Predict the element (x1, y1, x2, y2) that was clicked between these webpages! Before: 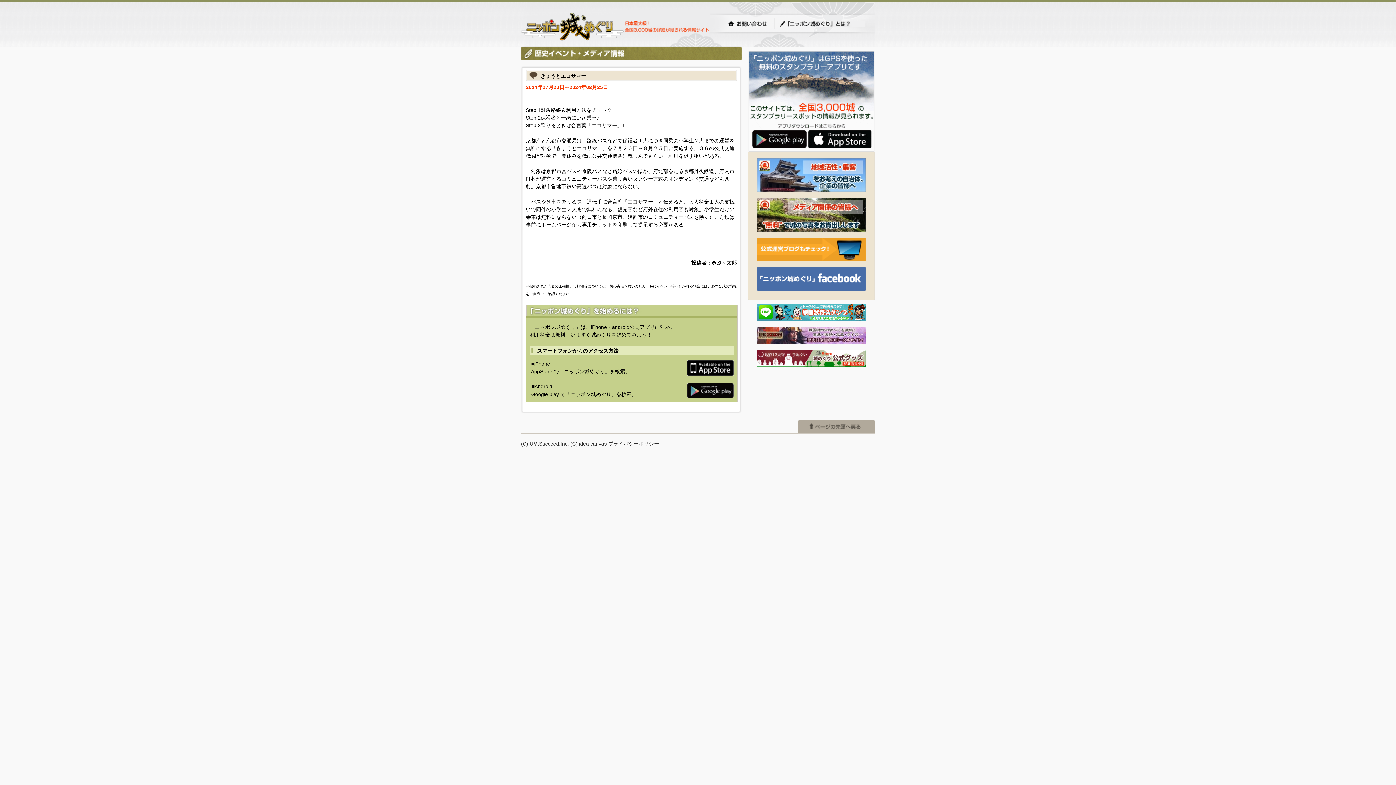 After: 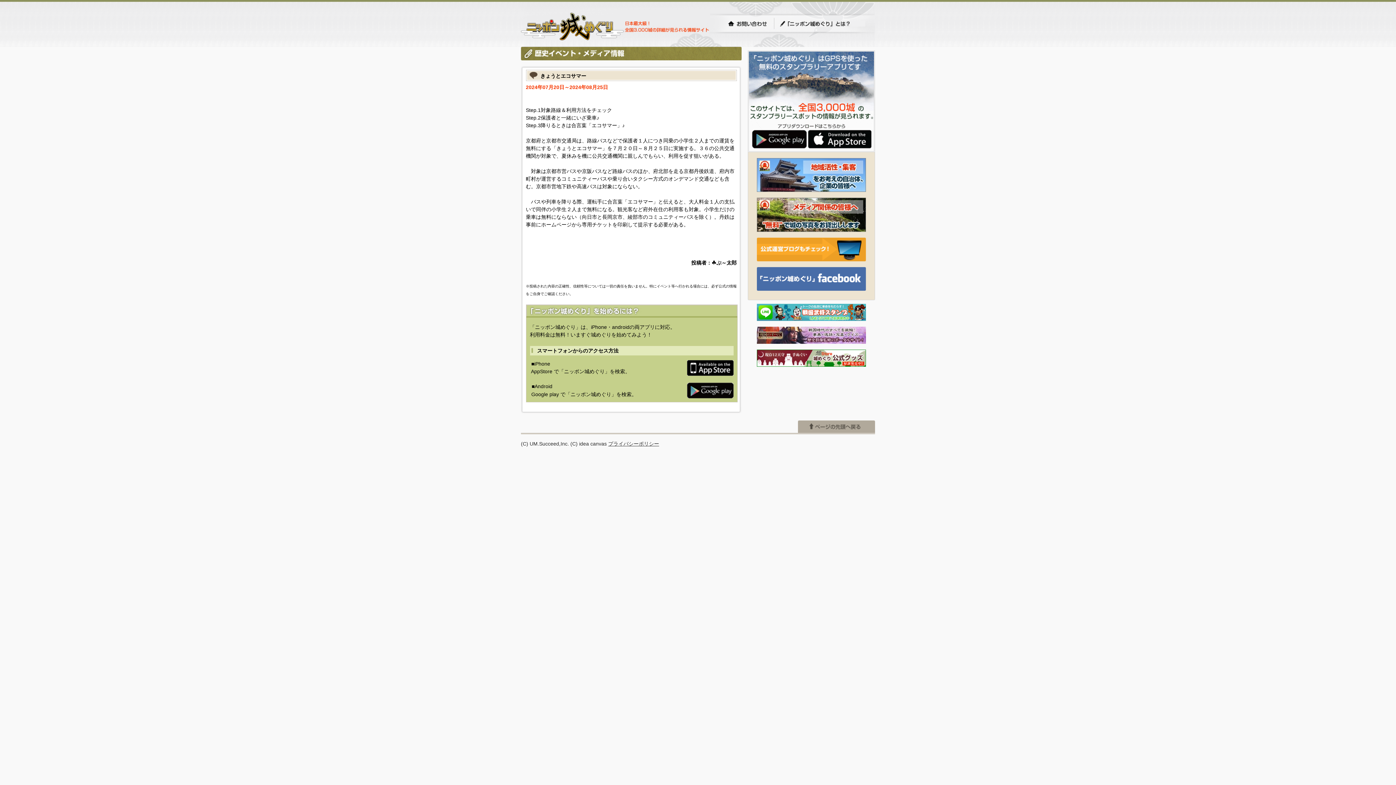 Action: label: プライバシーポリシー bbox: (608, 441, 659, 446)